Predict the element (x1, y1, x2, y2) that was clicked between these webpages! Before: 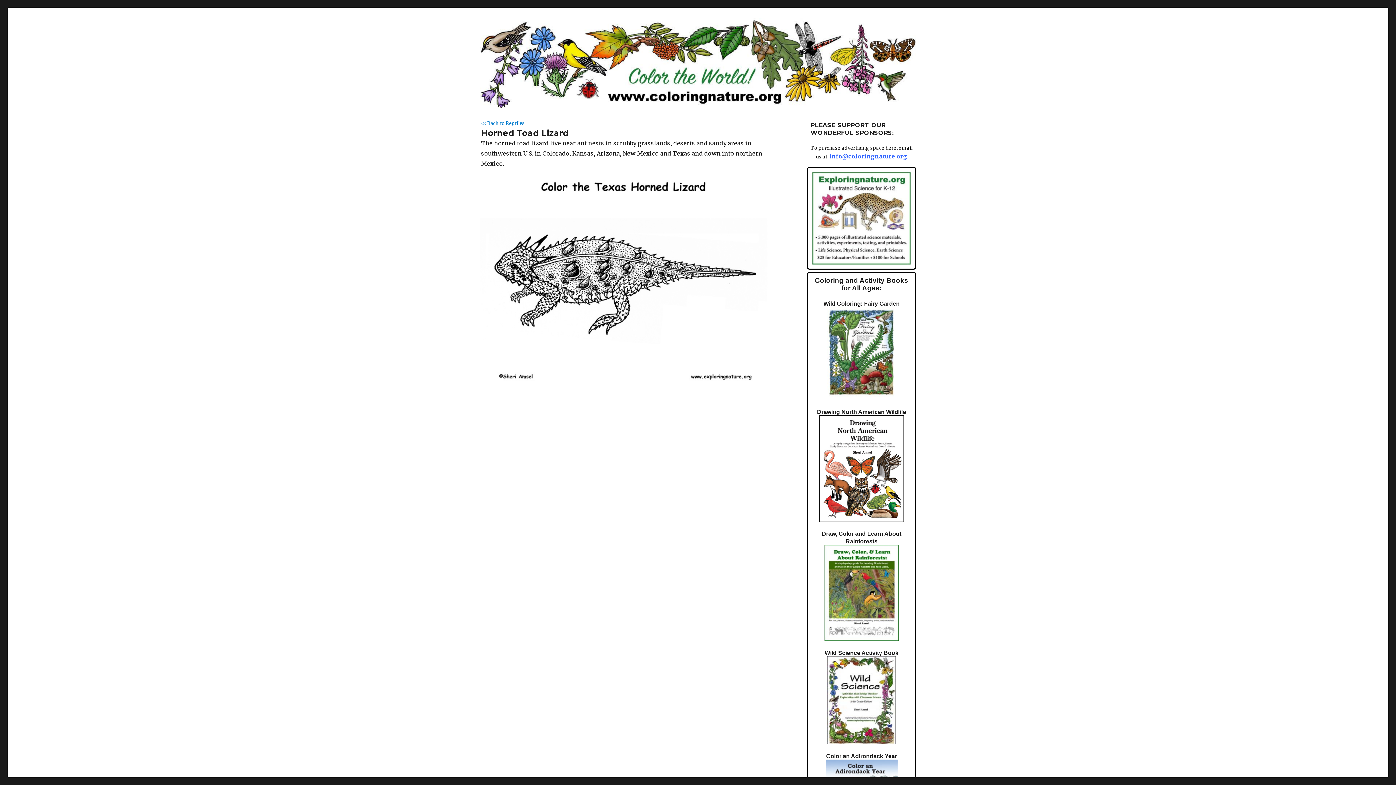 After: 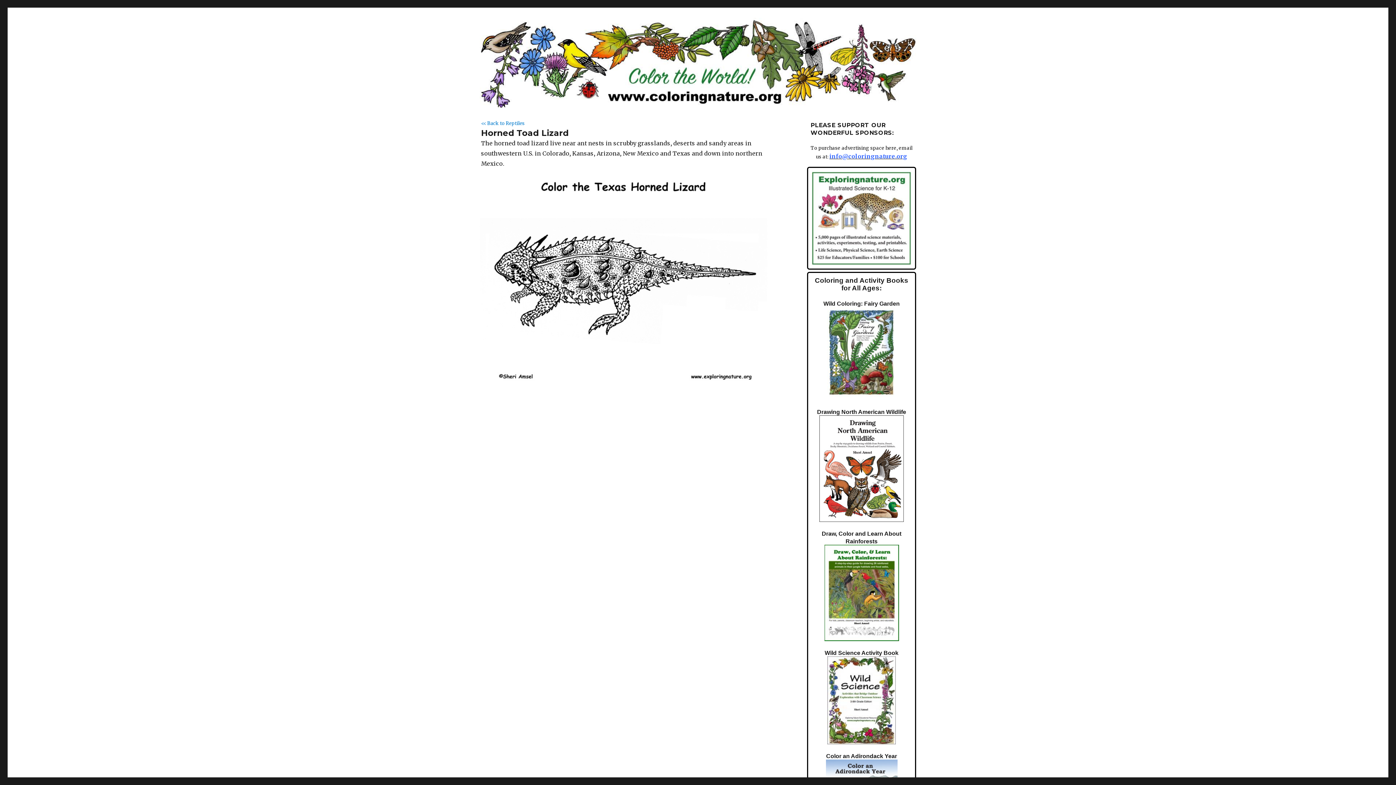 Action: bbox: (811, 214, 911, 221)